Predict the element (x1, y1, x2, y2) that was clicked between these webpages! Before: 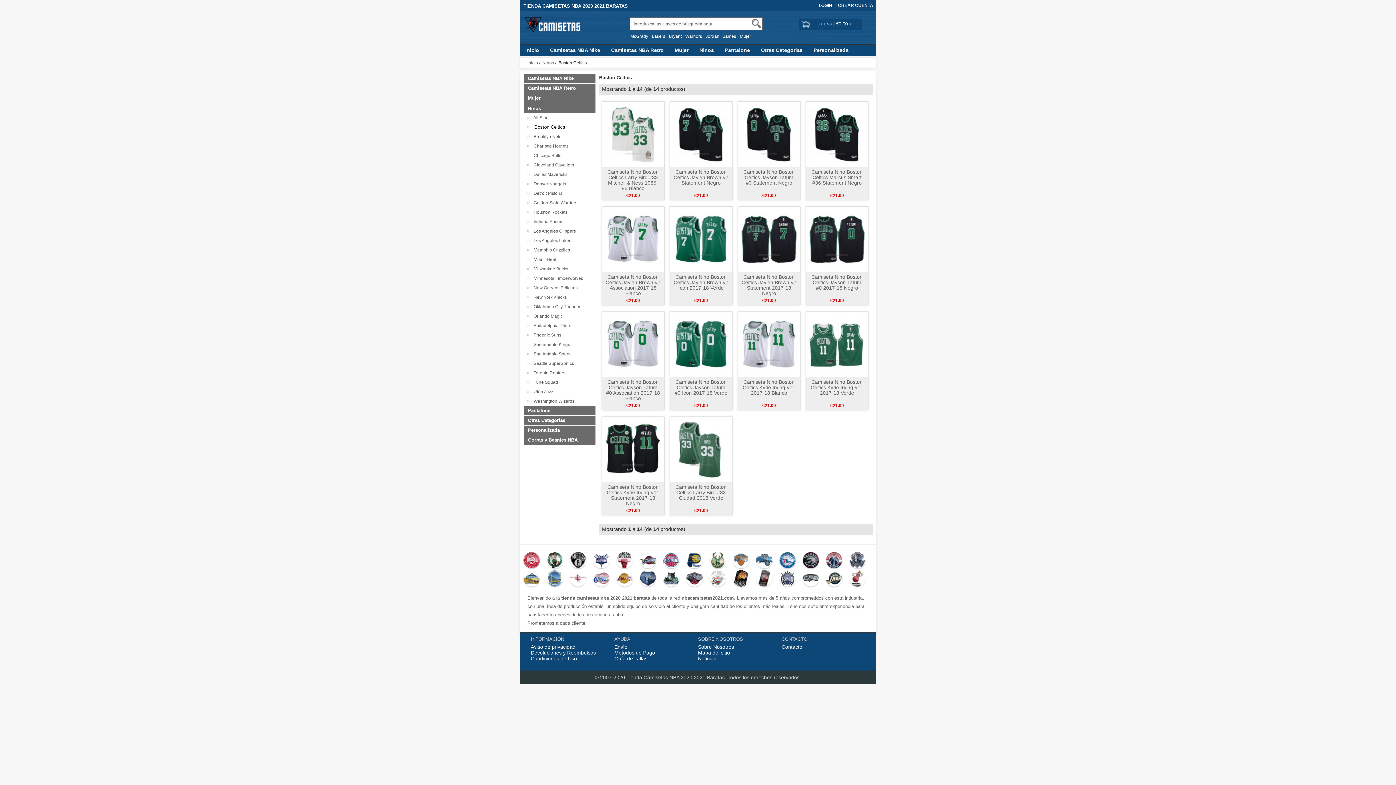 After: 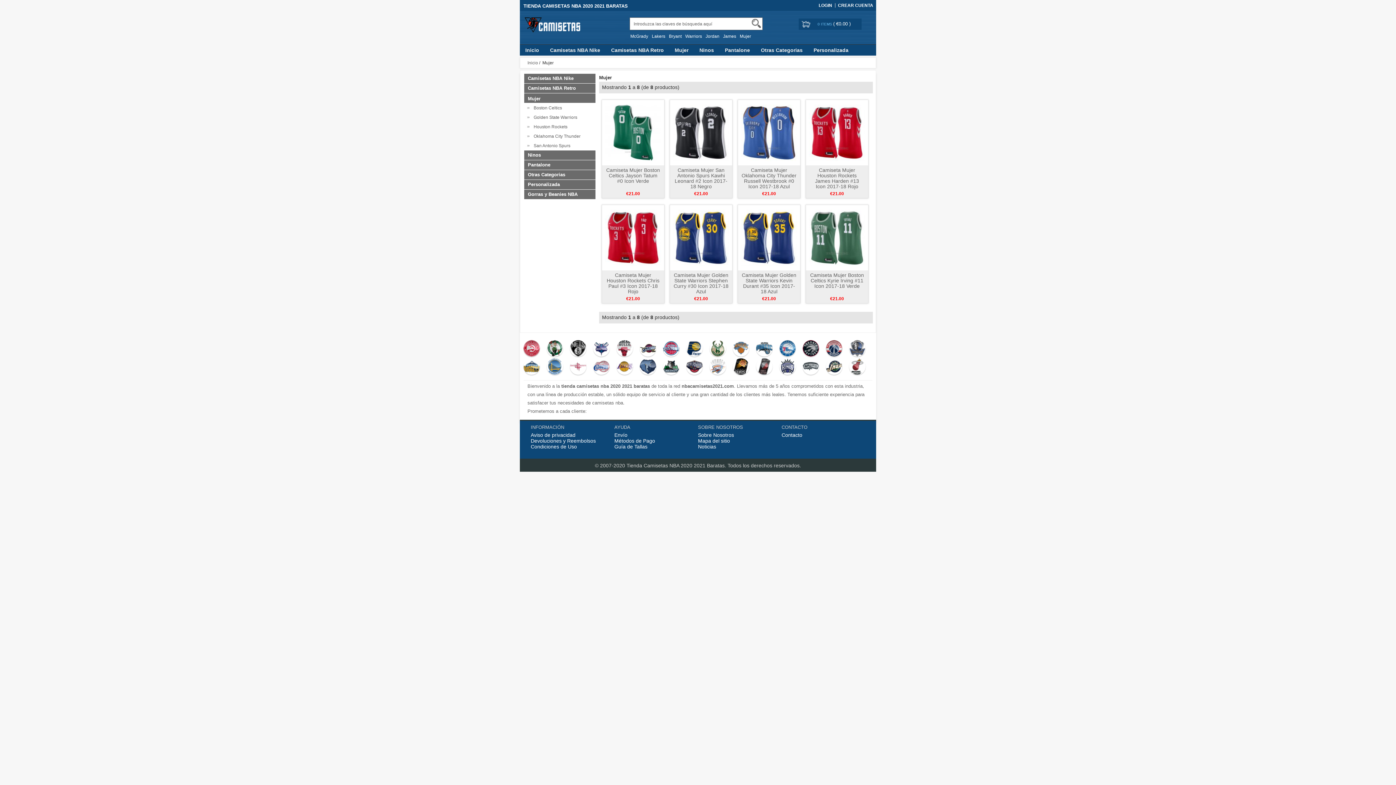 Action: label: Mujer bbox: (524, 93, 595, 102)